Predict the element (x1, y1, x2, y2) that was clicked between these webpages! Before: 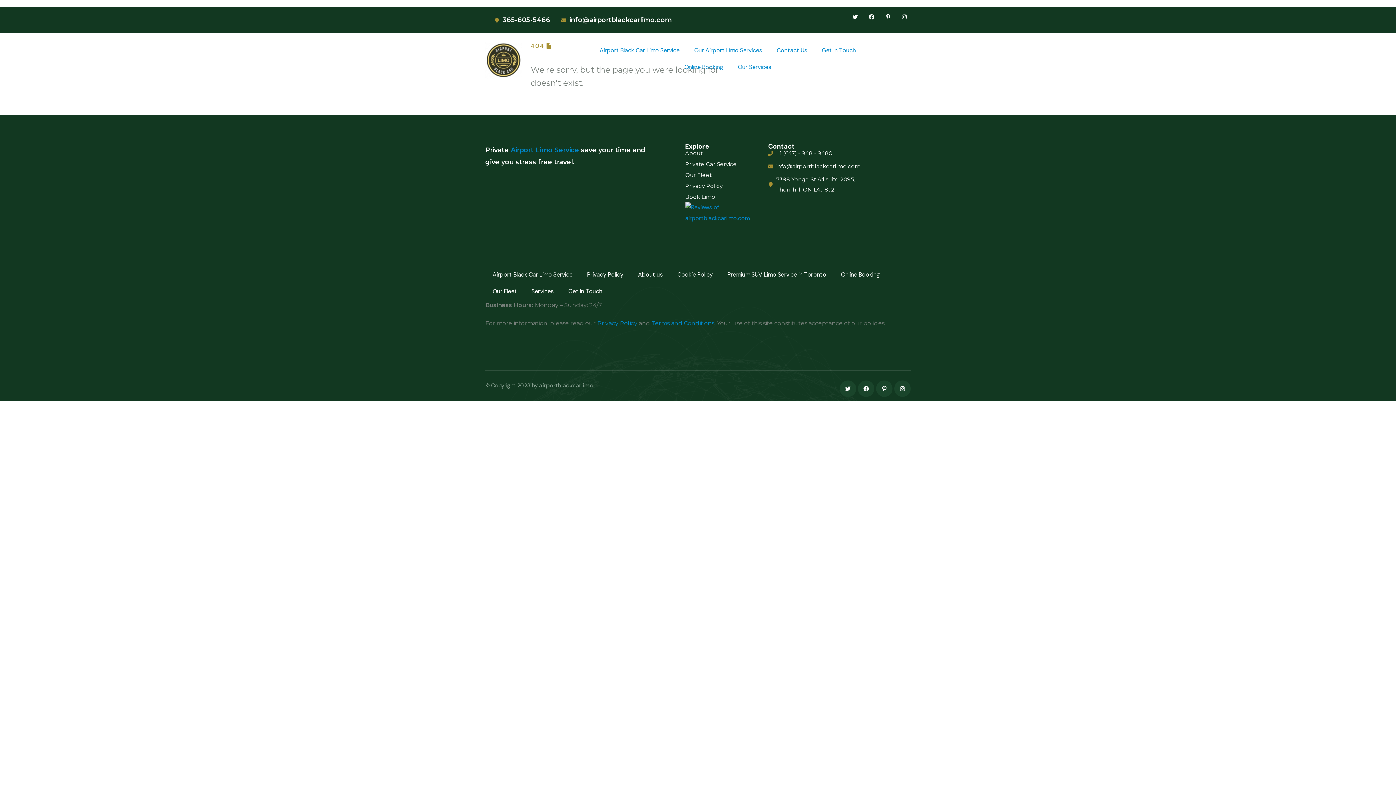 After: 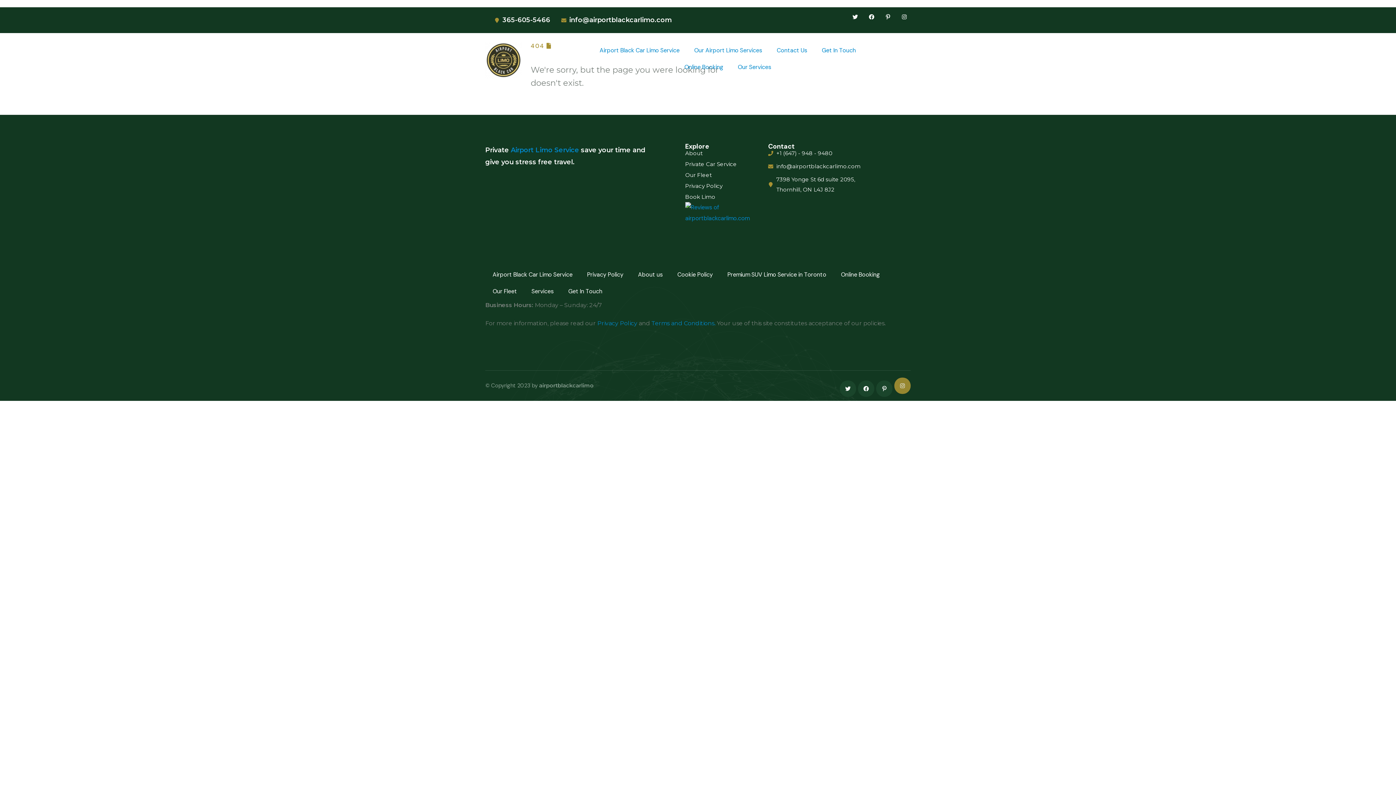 Action: label: Instagram bbox: (894, 380, 910, 397)